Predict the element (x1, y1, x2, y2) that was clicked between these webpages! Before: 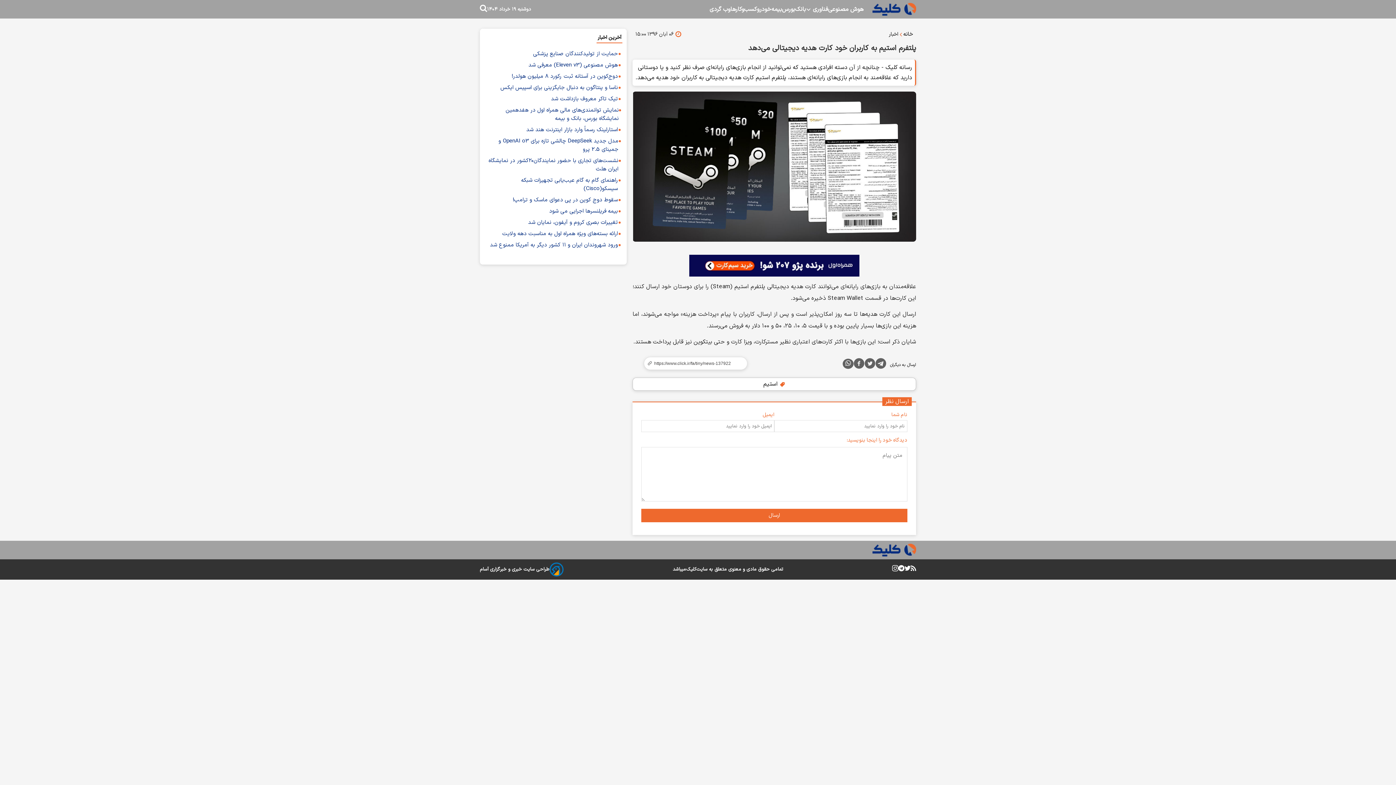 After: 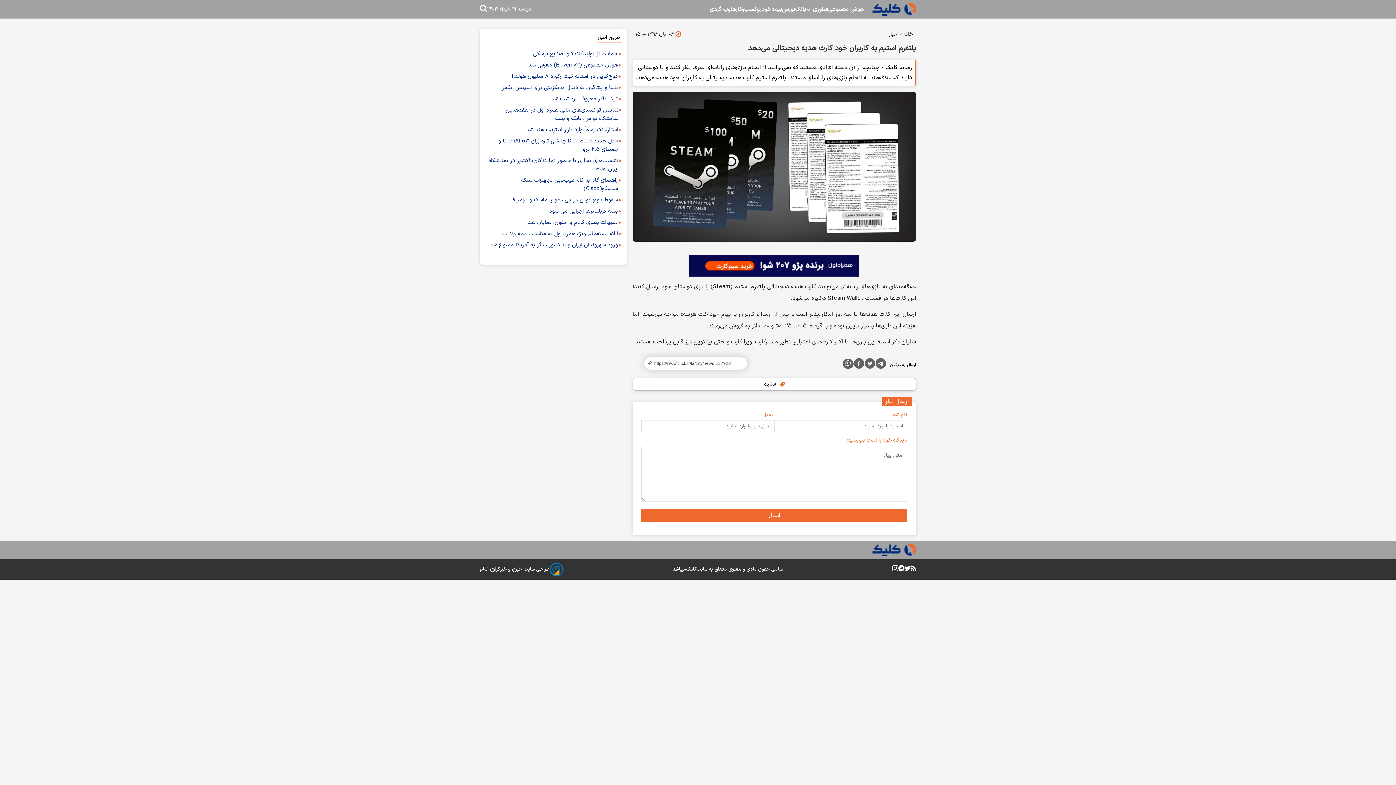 Action: label:   bbox: (635, 356, 749, 370)